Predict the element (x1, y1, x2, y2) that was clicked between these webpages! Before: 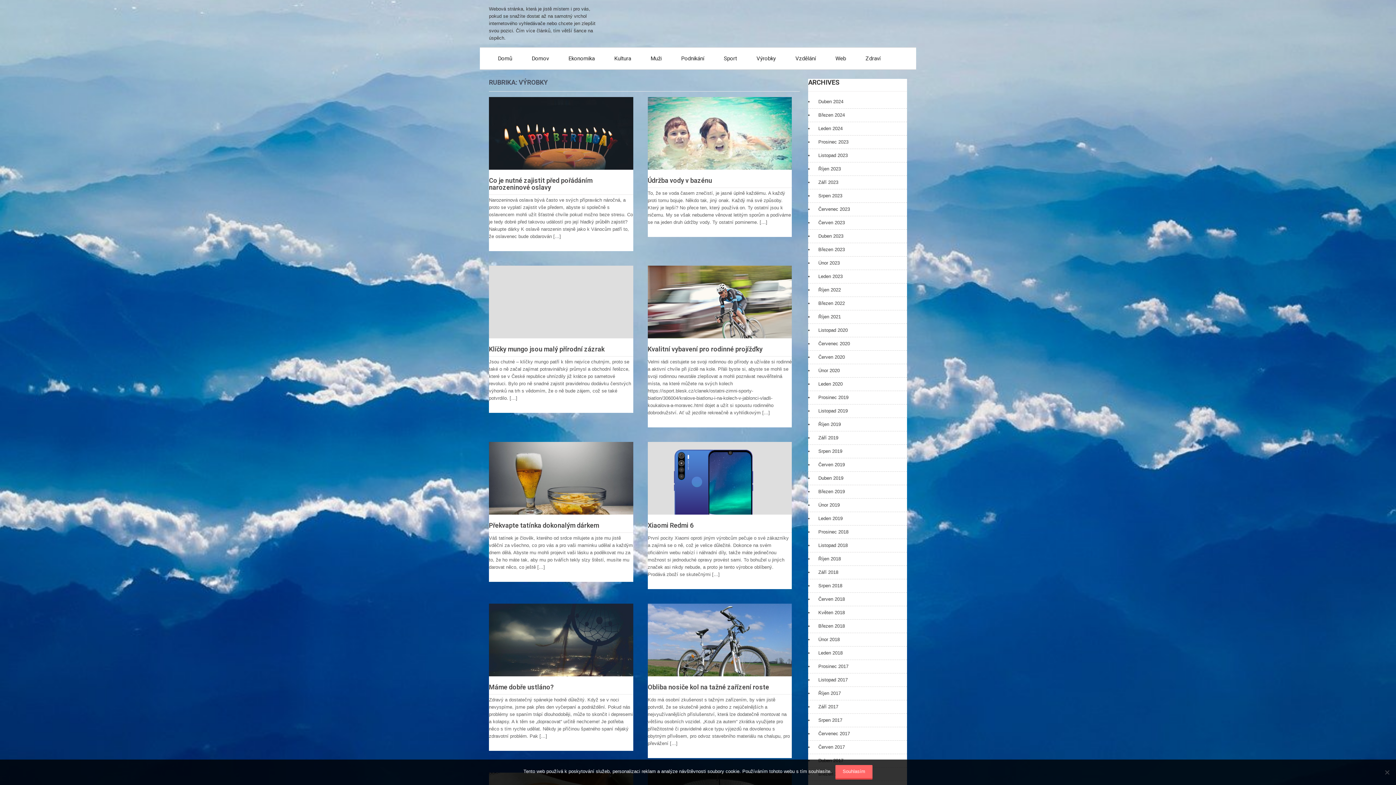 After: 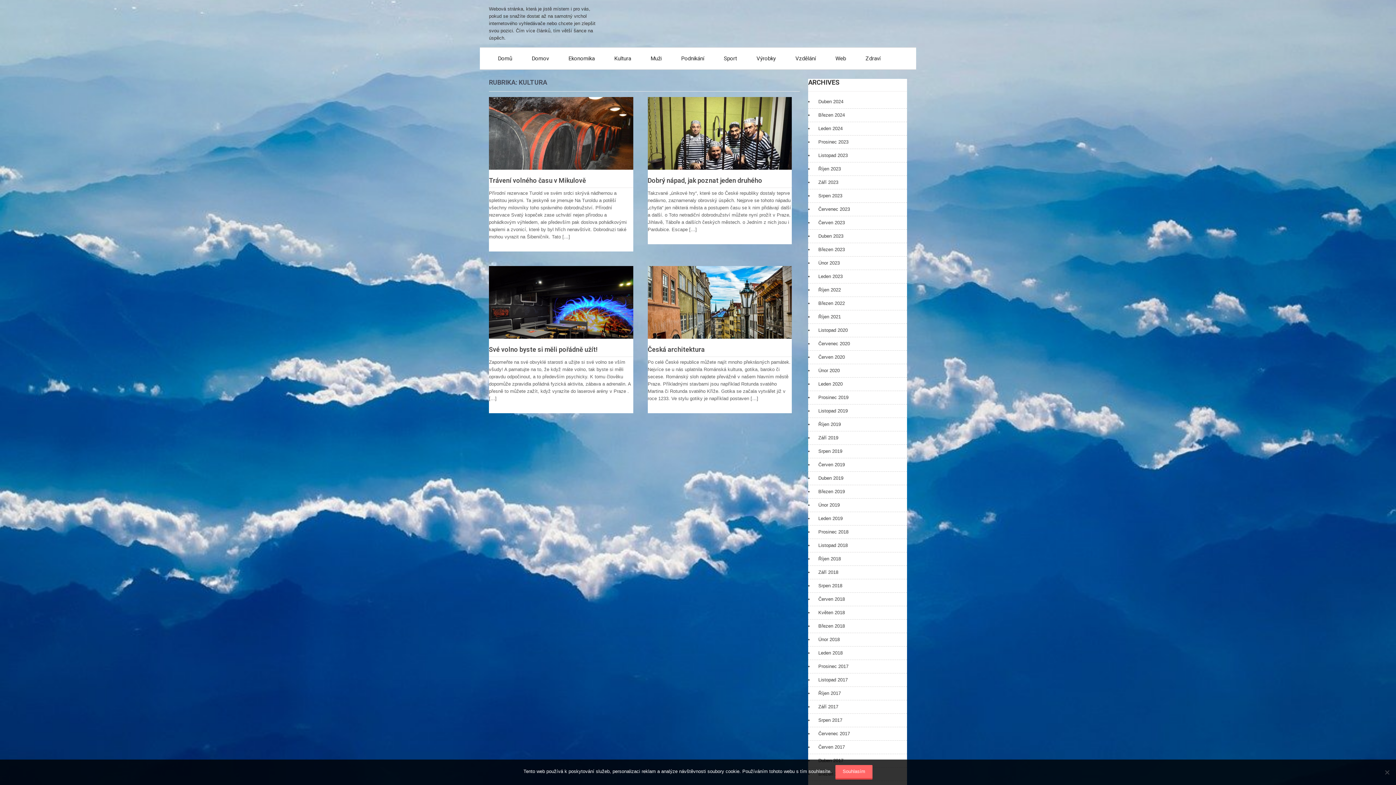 Action: label: Kultura bbox: (605, 47, 640, 69)